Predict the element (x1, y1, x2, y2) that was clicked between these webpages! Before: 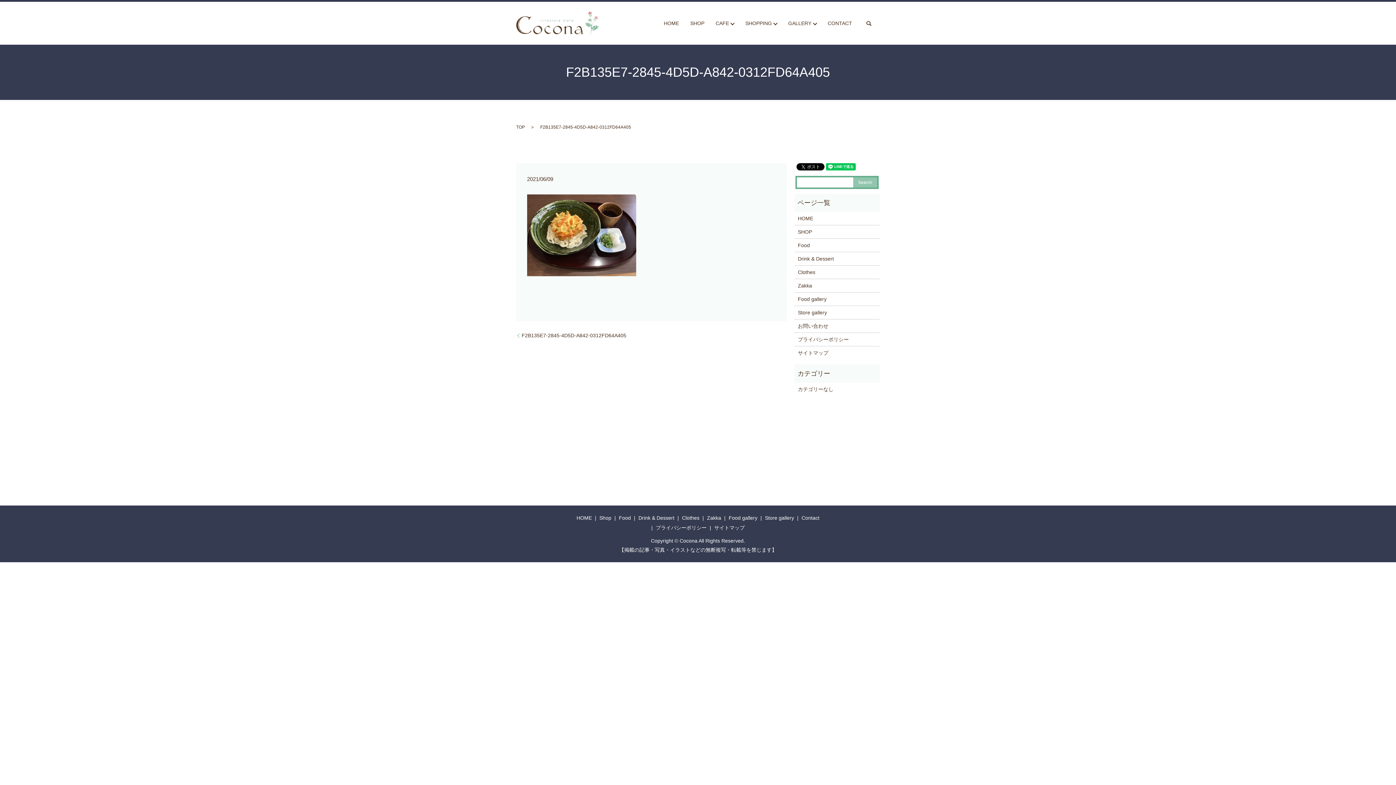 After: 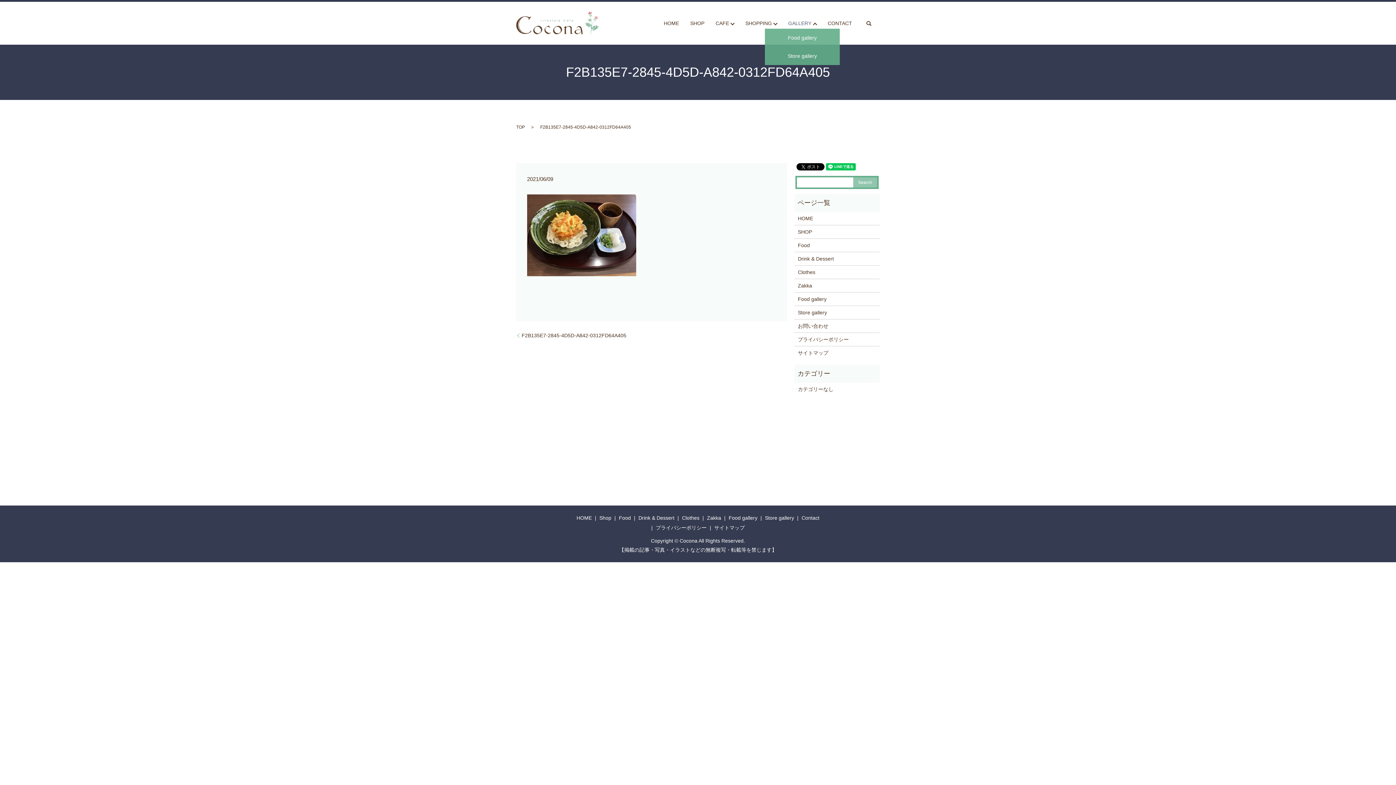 Action: bbox: (788, 18, 816, 27) label: GALLERY